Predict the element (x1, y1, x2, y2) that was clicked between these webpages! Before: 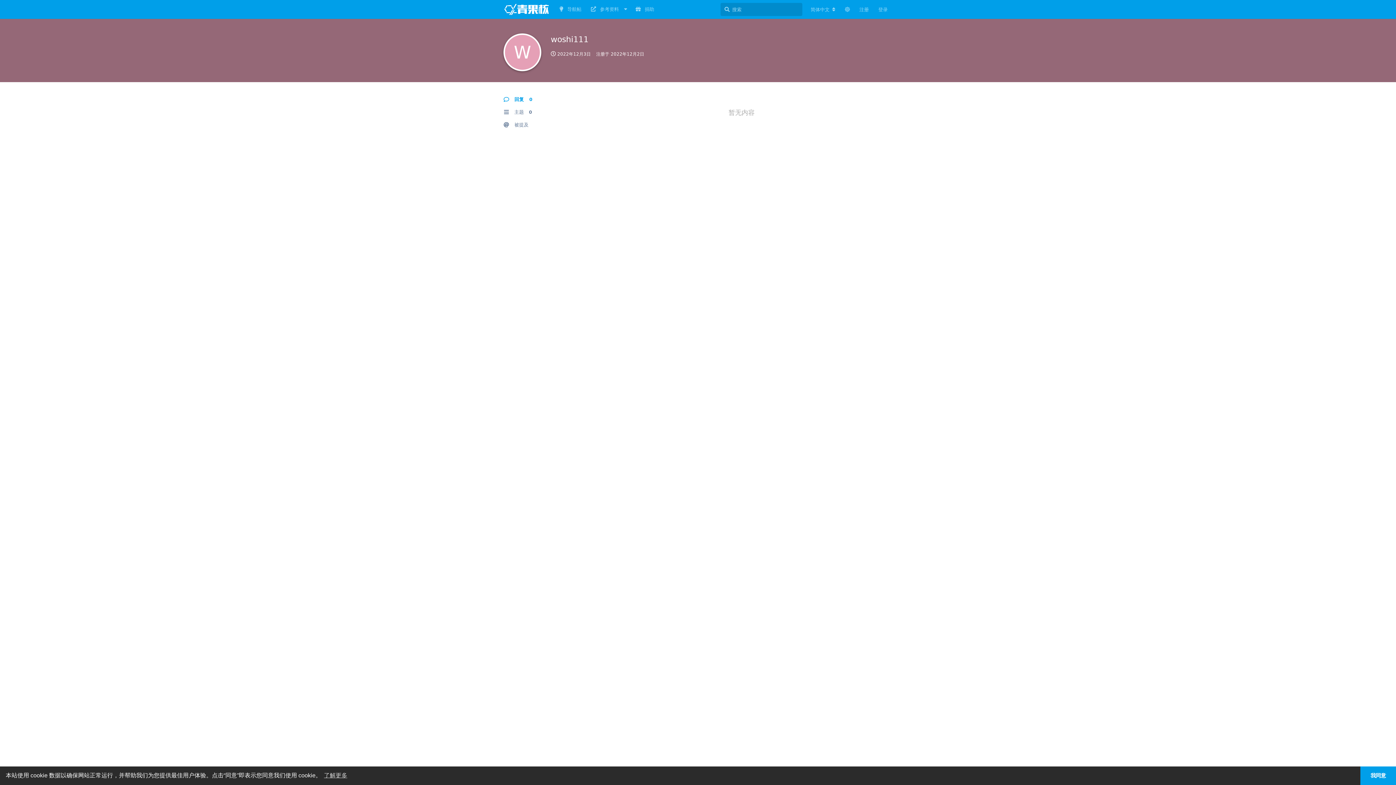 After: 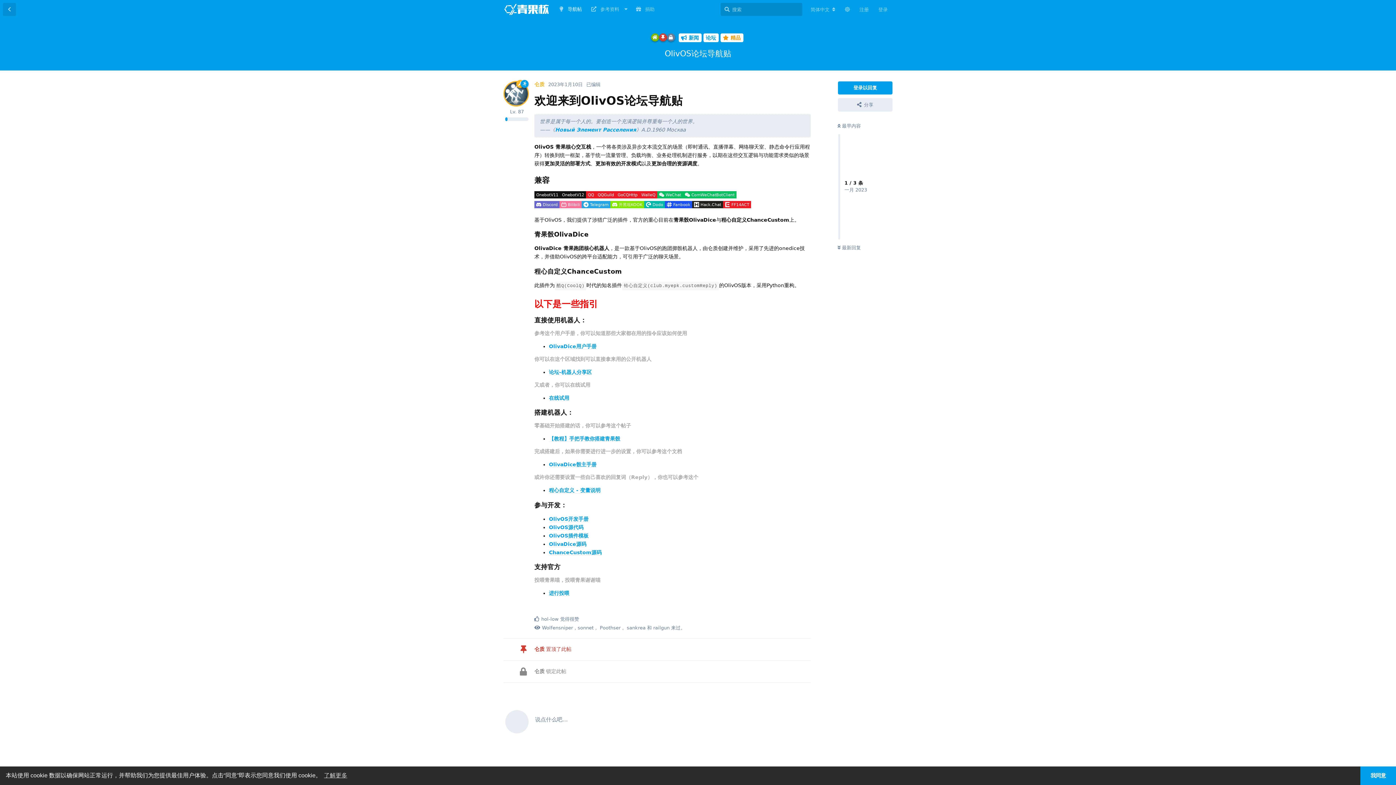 Action: label:  导航帖 bbox: (555, 2, 586, 16)